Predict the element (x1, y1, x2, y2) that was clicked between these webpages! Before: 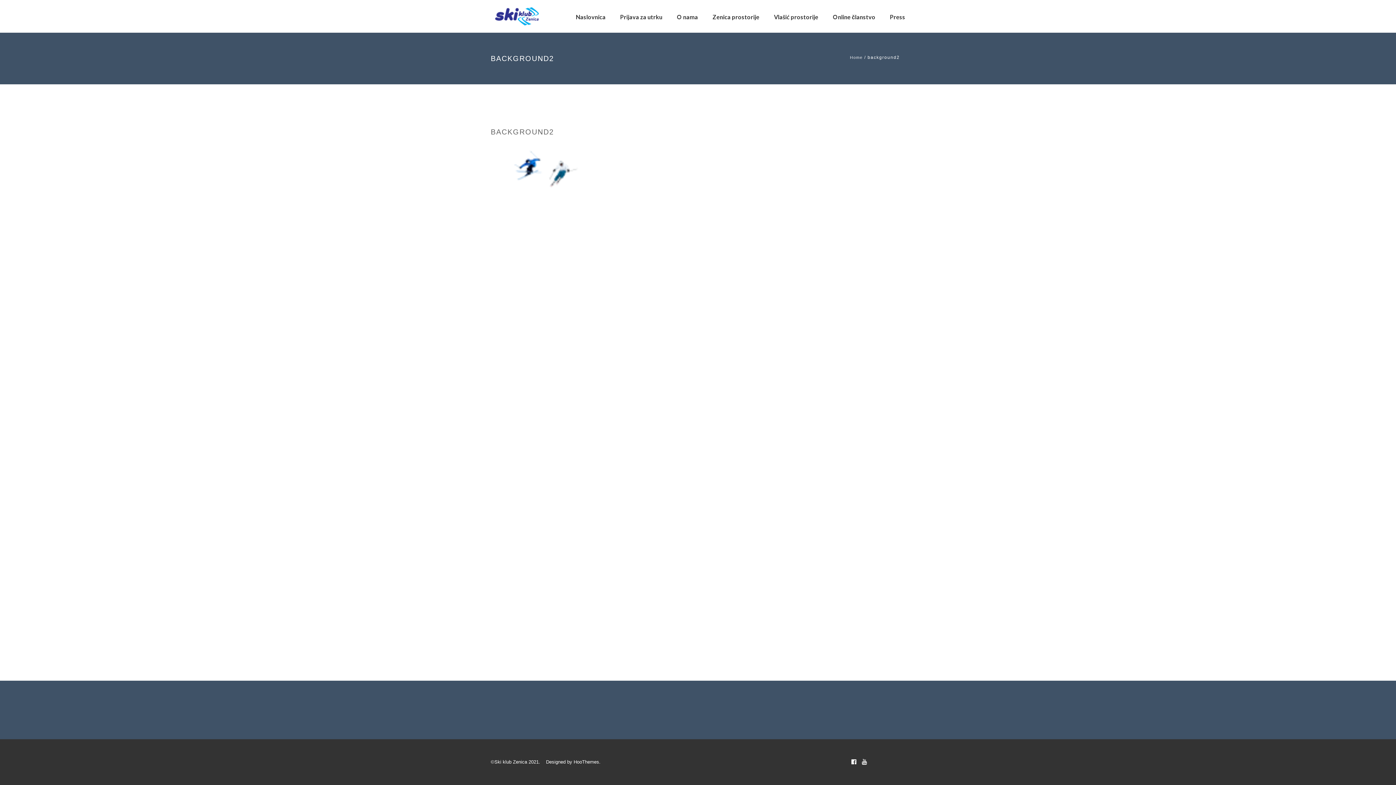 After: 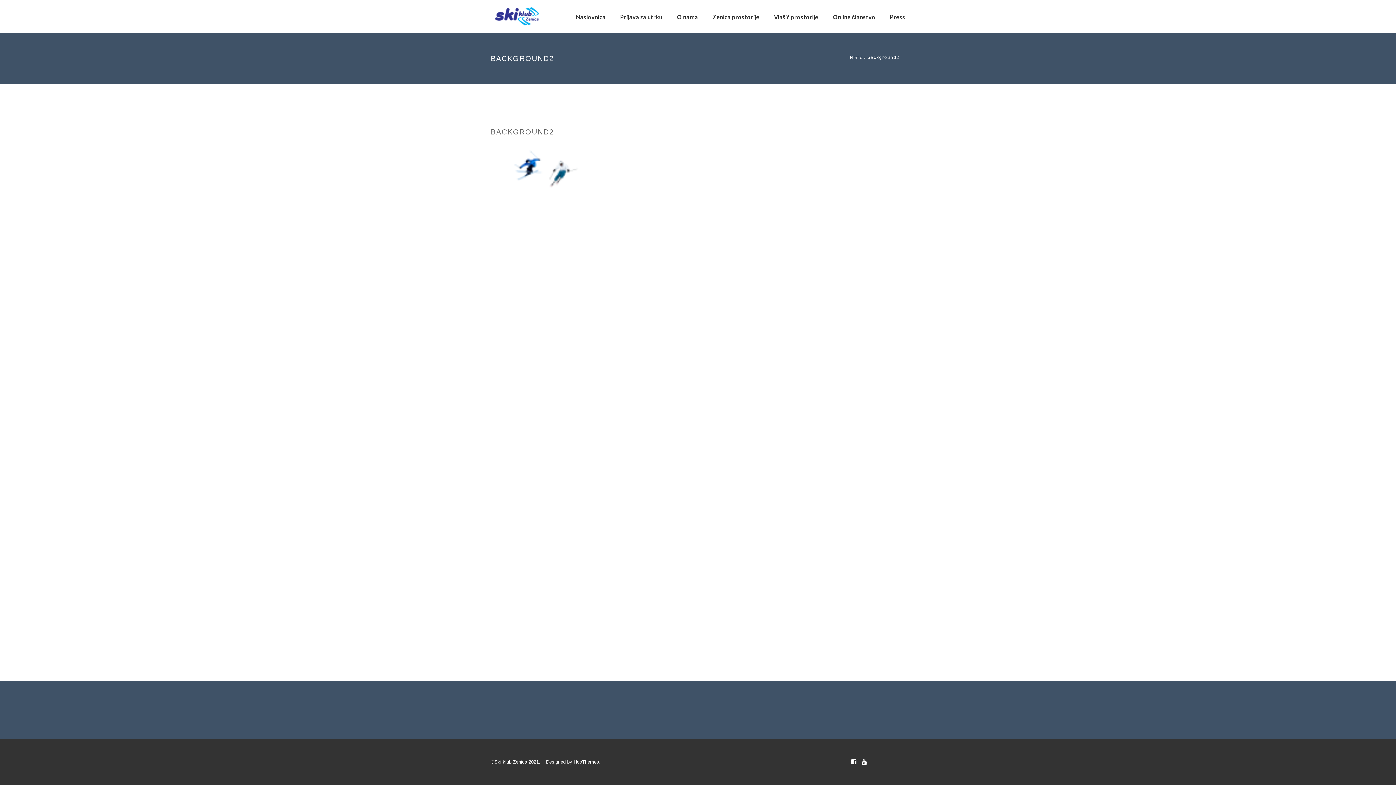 Action: bbox: (851, 759, 856, 765)